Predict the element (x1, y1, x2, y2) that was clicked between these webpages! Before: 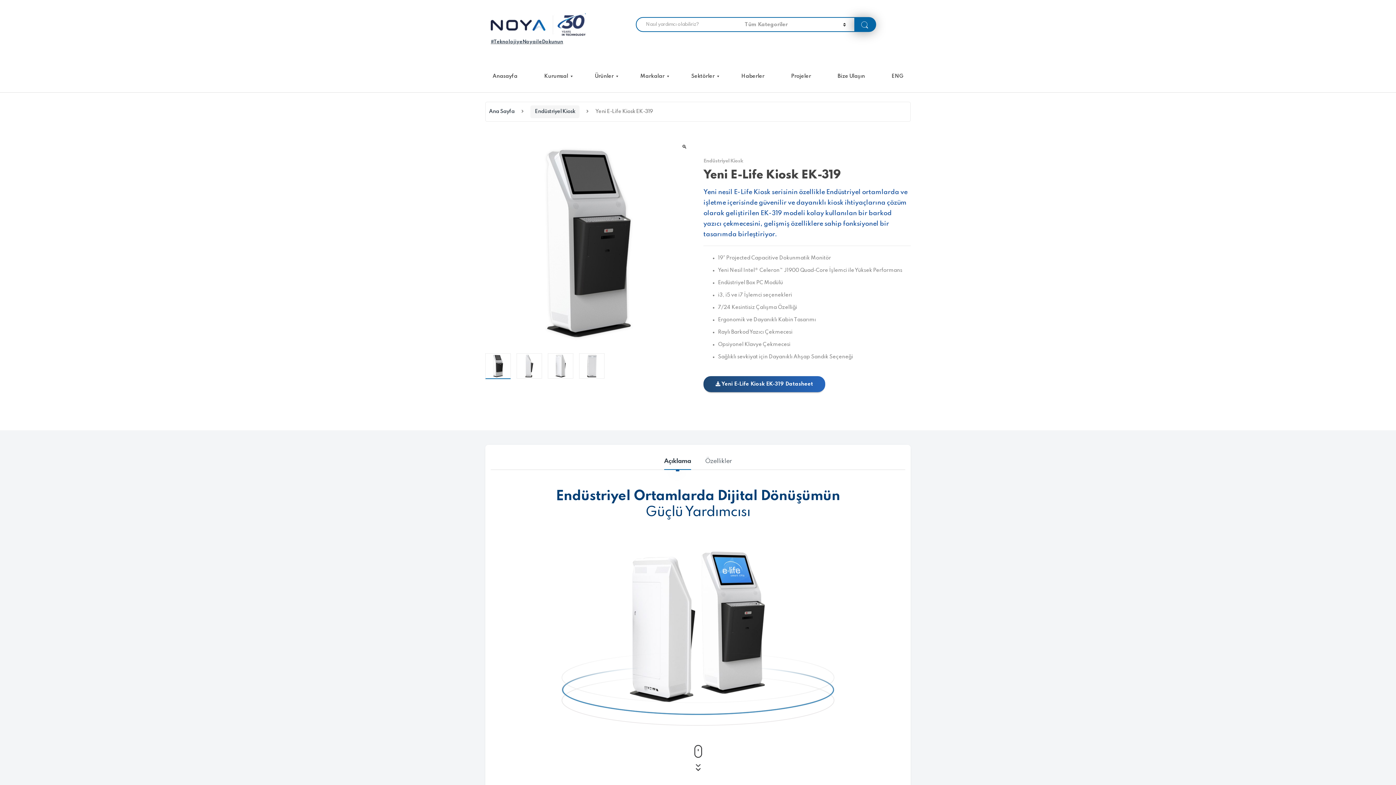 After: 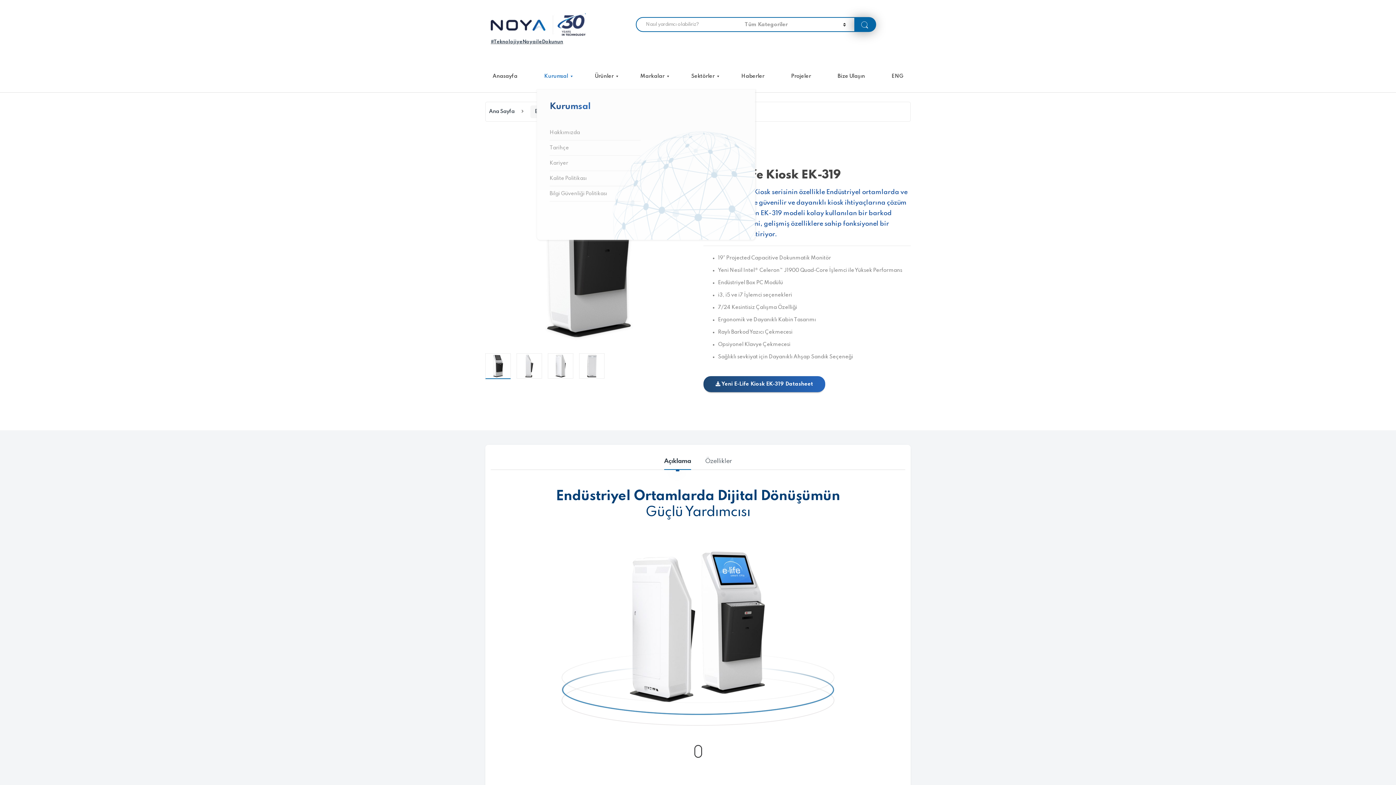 Action: label: Kurumsal bbox: (537, 62, 575, 89)